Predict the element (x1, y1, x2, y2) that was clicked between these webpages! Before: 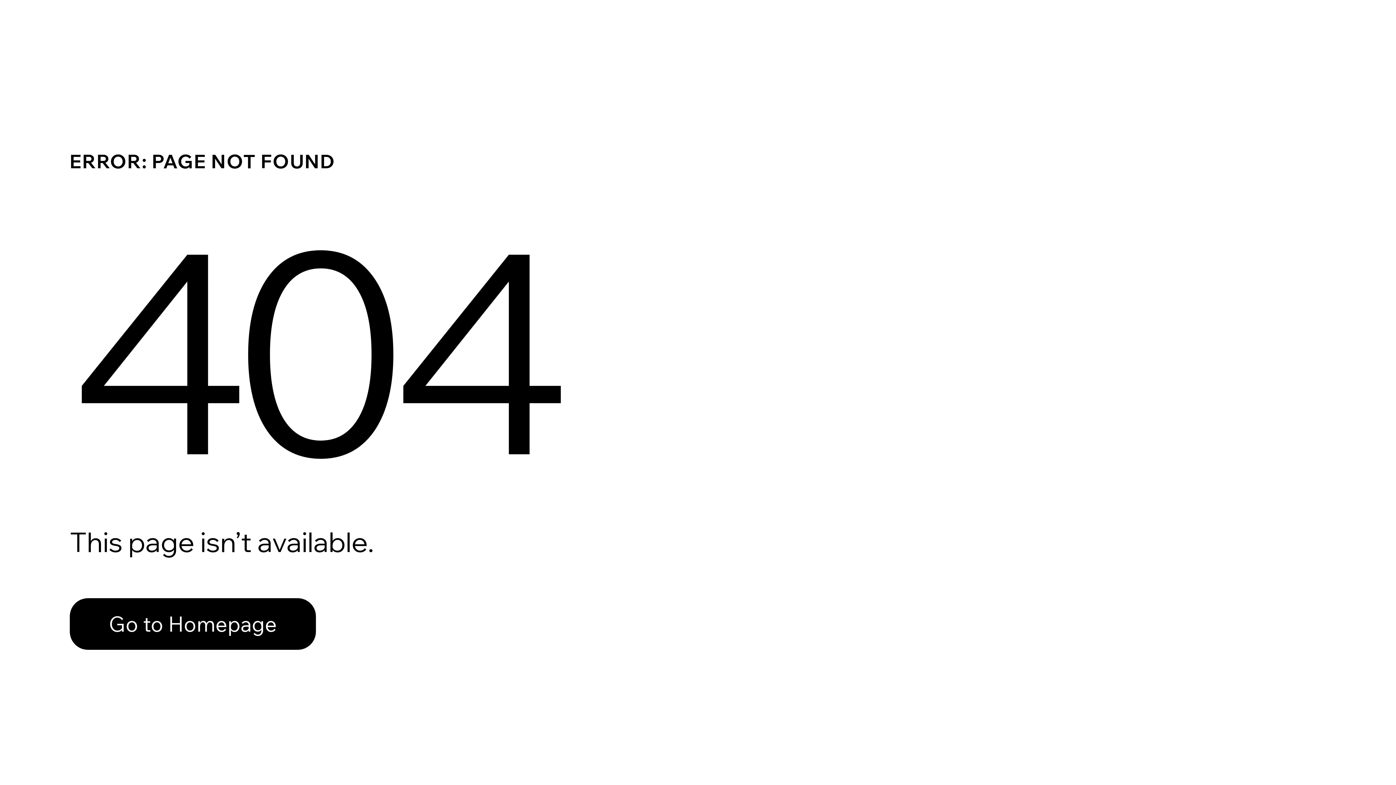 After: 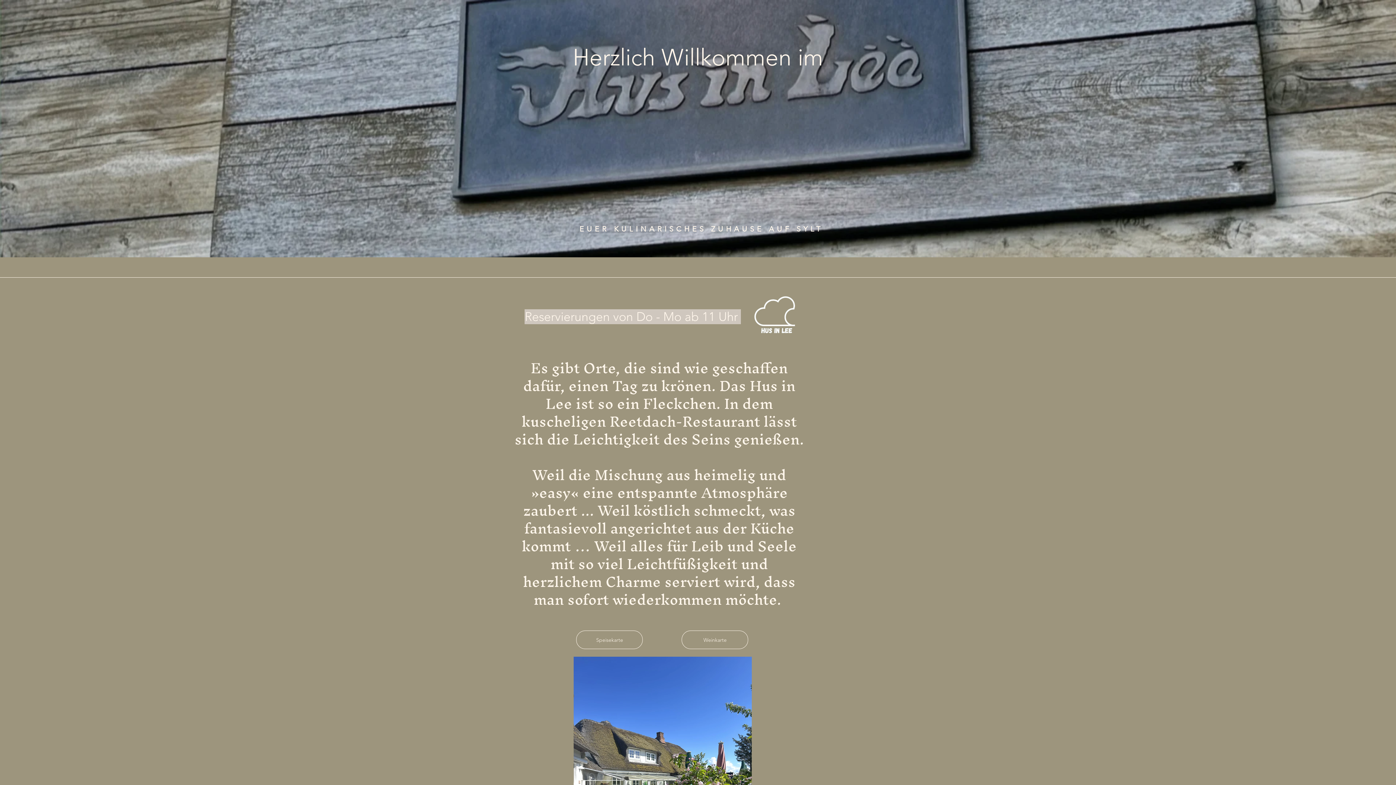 Action: label: Go to Homepage bbox: (69, 598, 316, 650)